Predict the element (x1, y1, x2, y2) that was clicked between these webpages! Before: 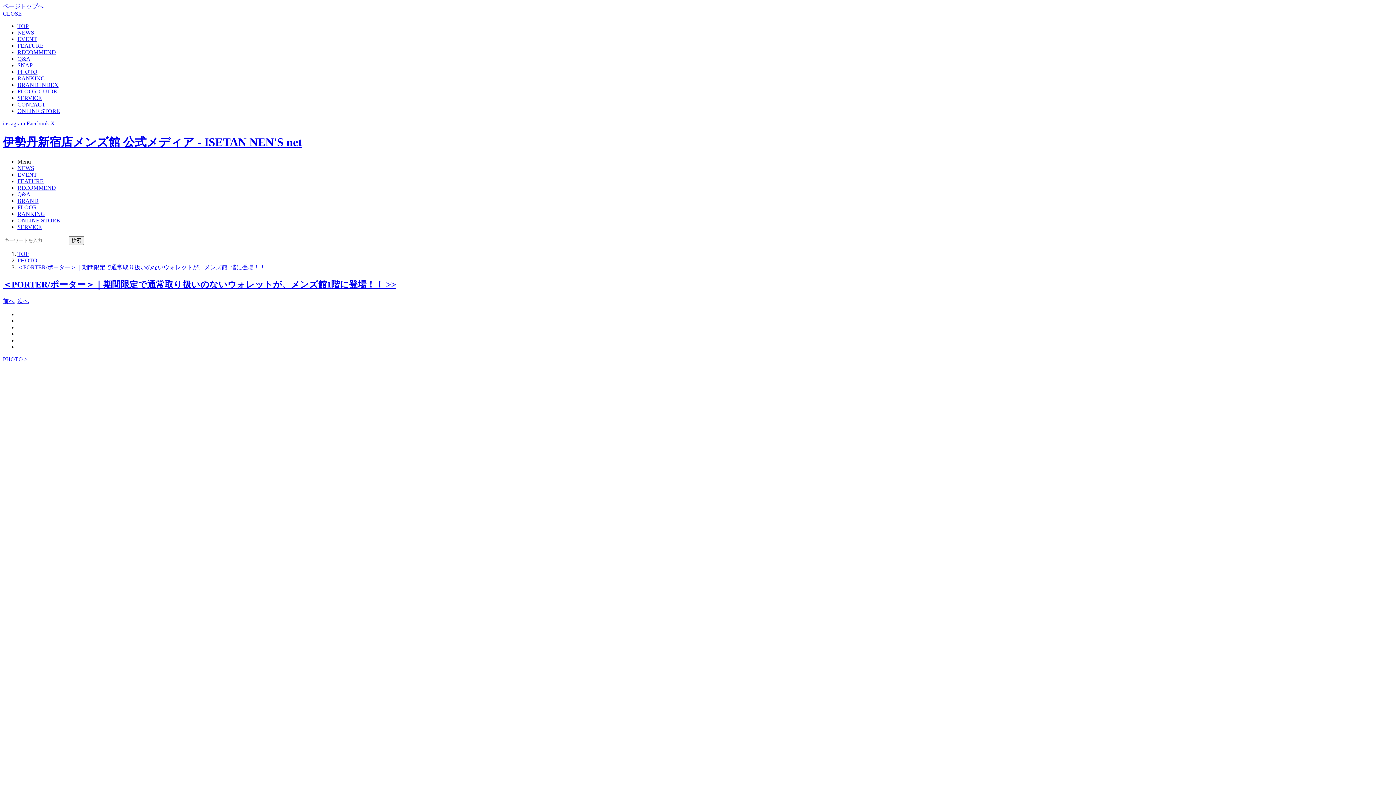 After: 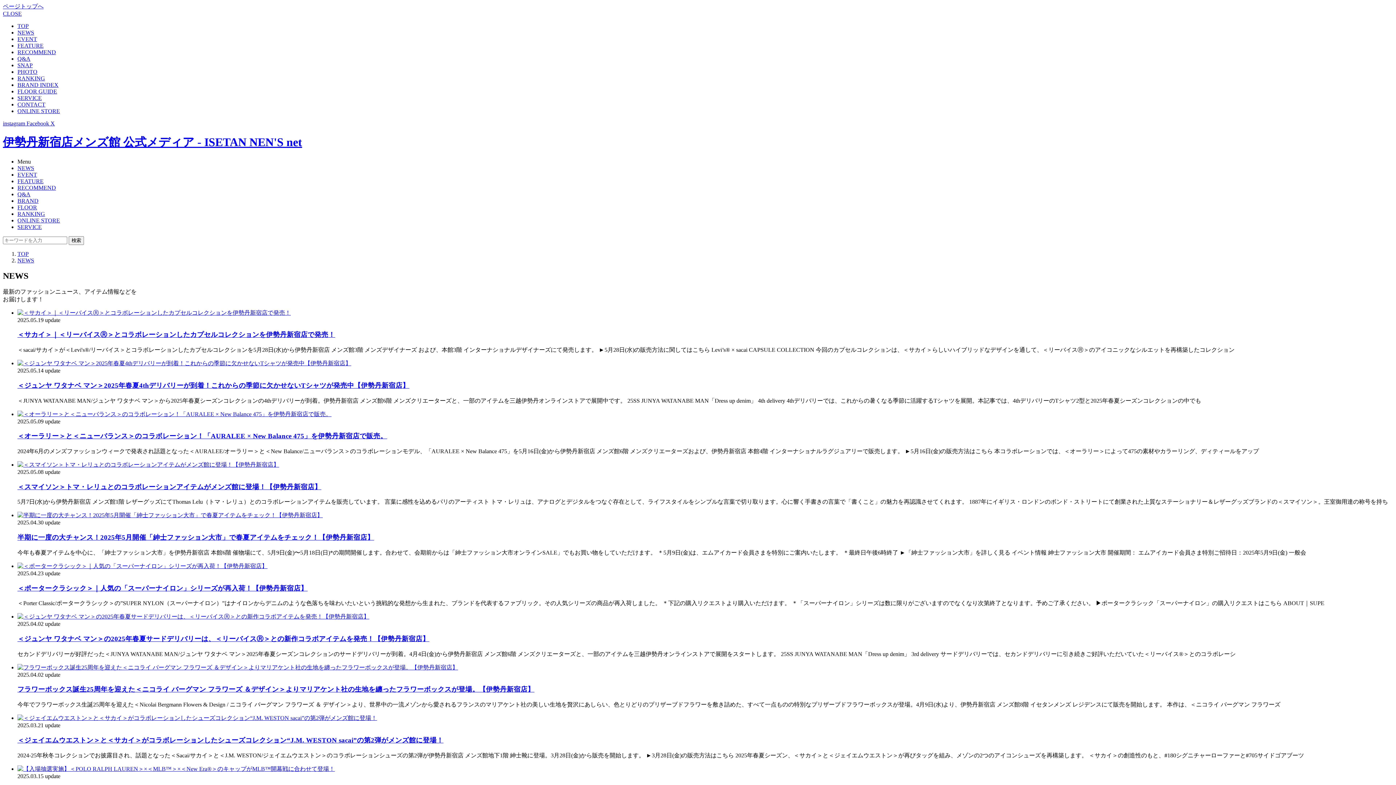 Action: bbox: (17, 29, 34, 35) label: NEWS